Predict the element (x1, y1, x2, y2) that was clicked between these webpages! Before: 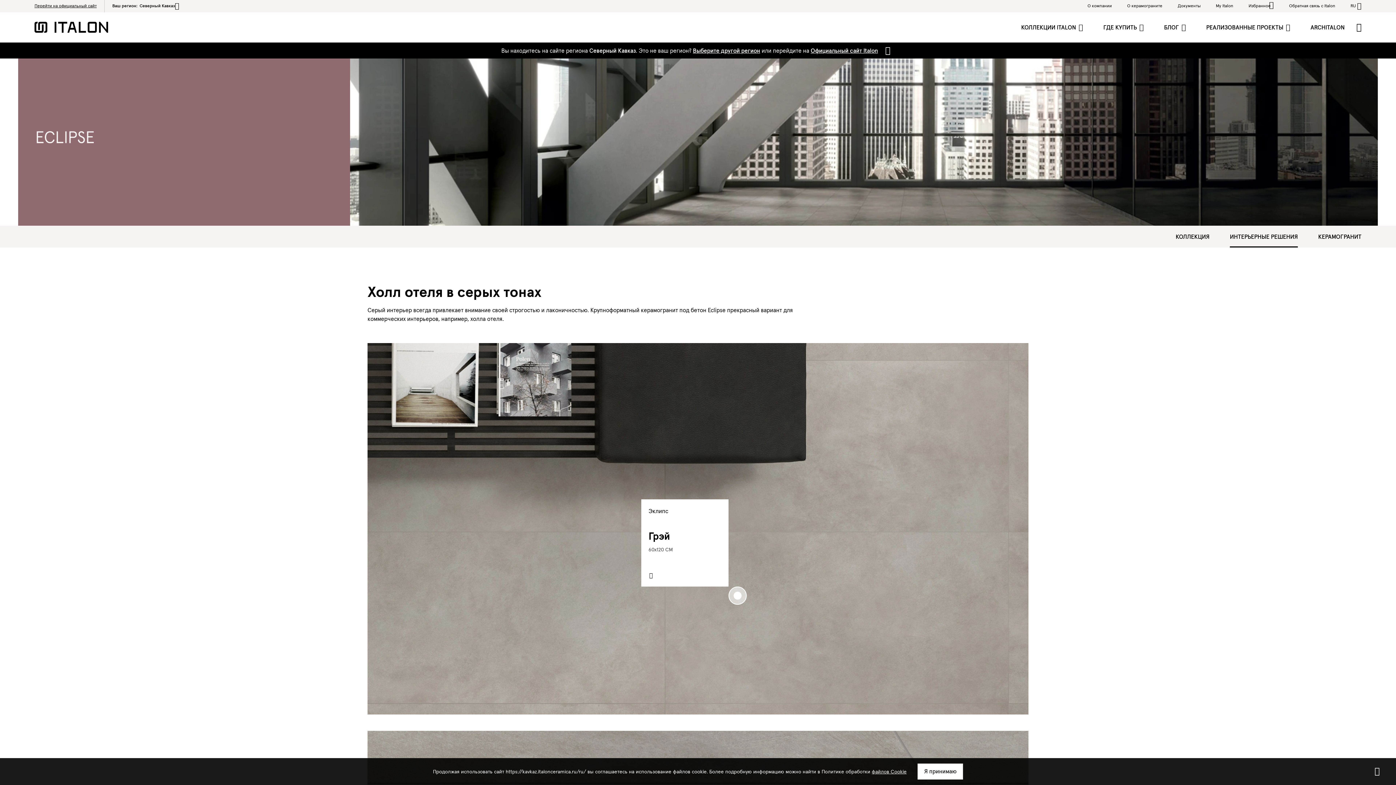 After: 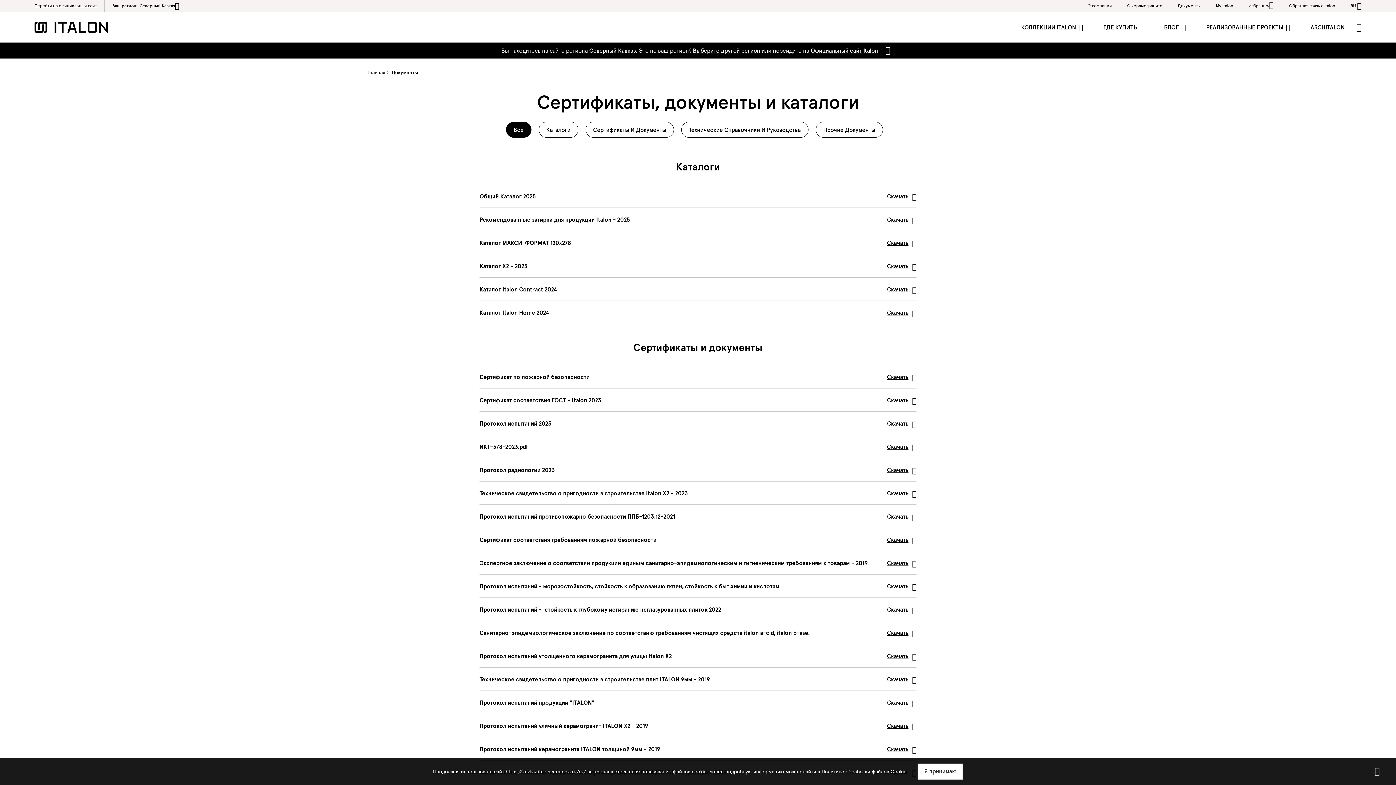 Action: label: Документы bbox: (1170, 0, 1208, 12)